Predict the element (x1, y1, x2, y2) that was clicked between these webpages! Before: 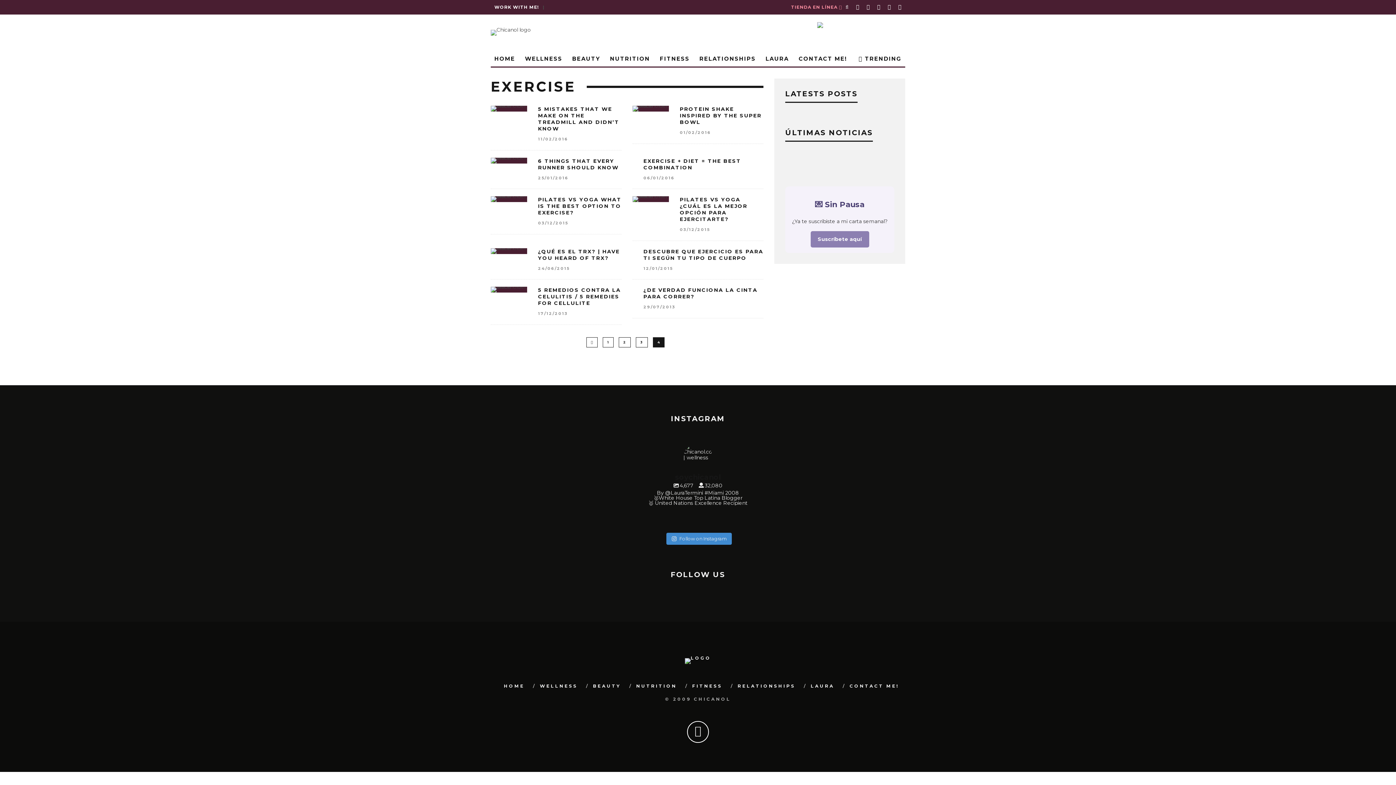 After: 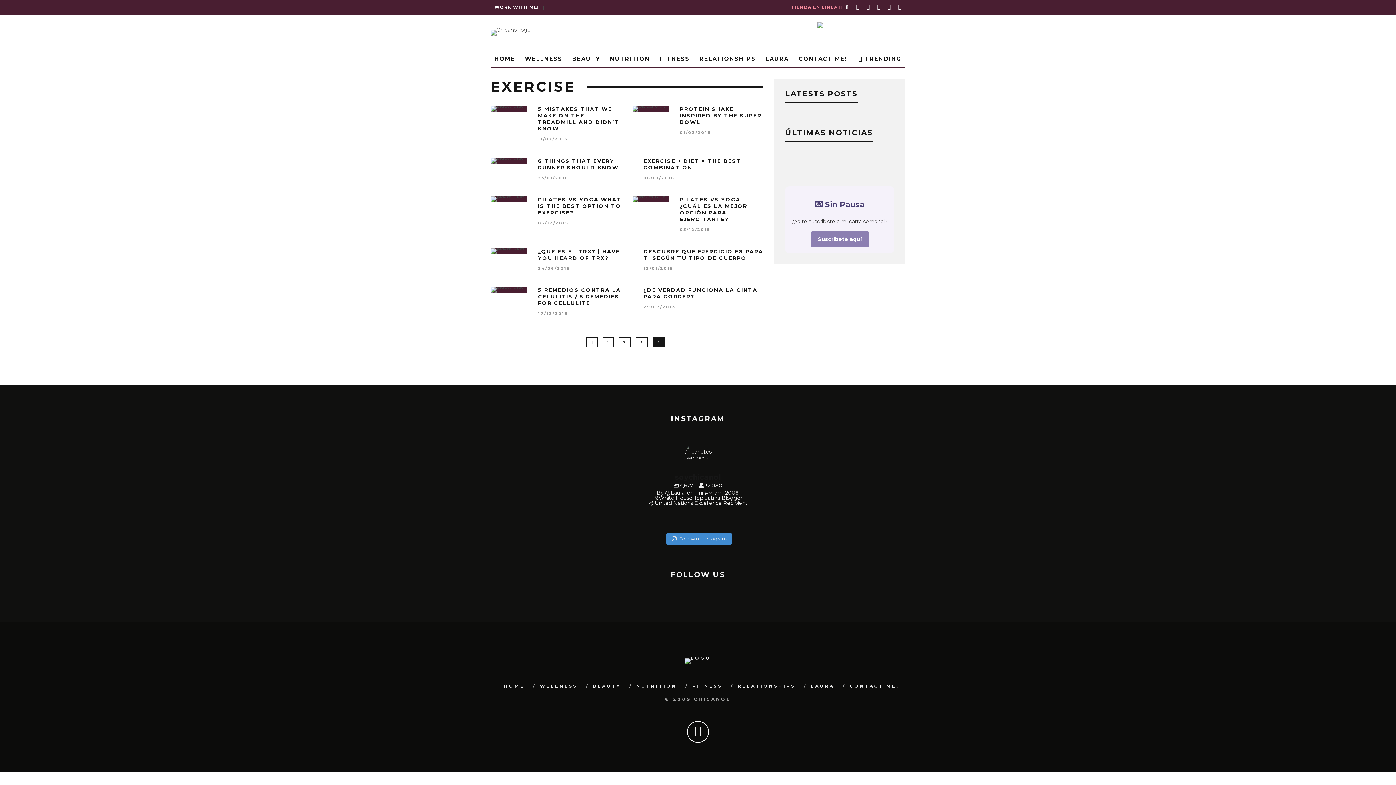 Action: bbox: (672, 747, 690, 765)